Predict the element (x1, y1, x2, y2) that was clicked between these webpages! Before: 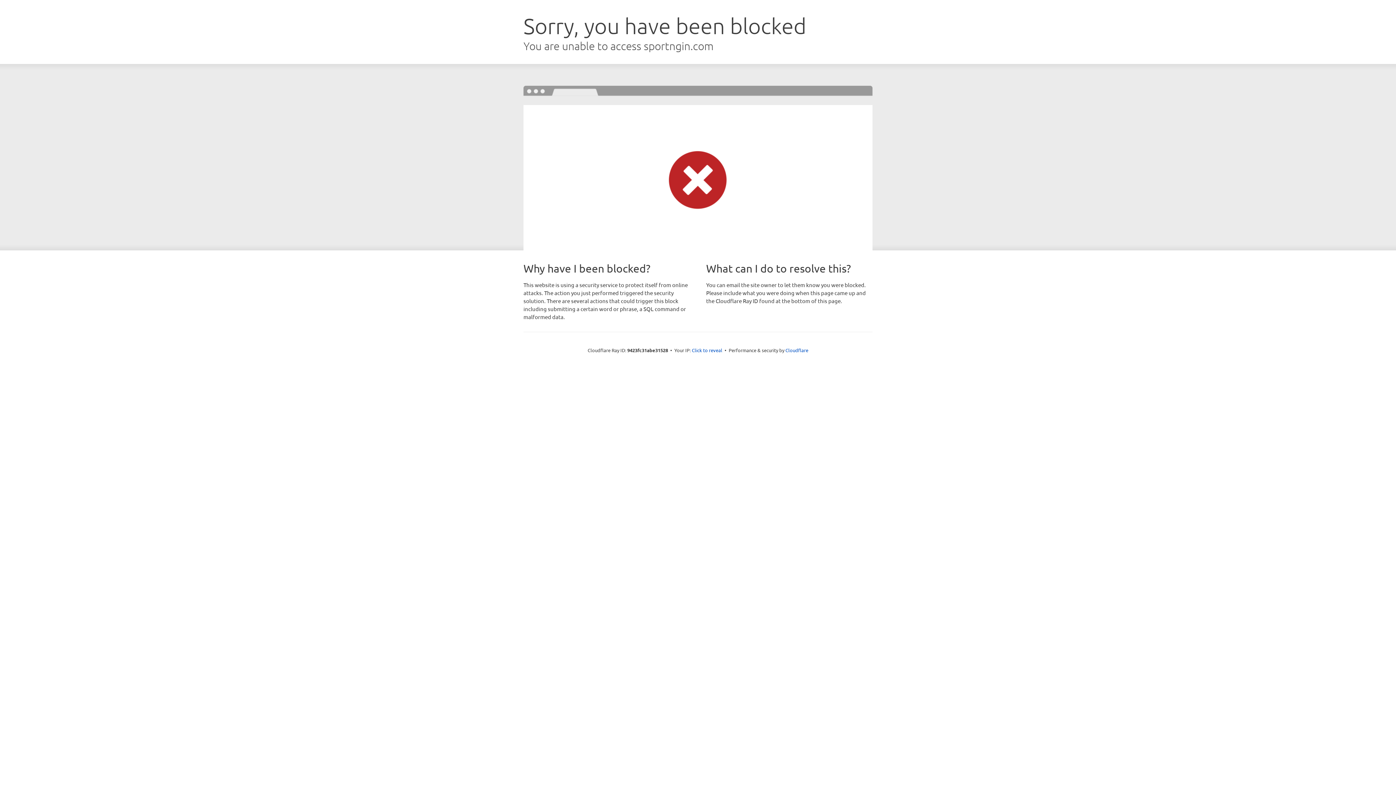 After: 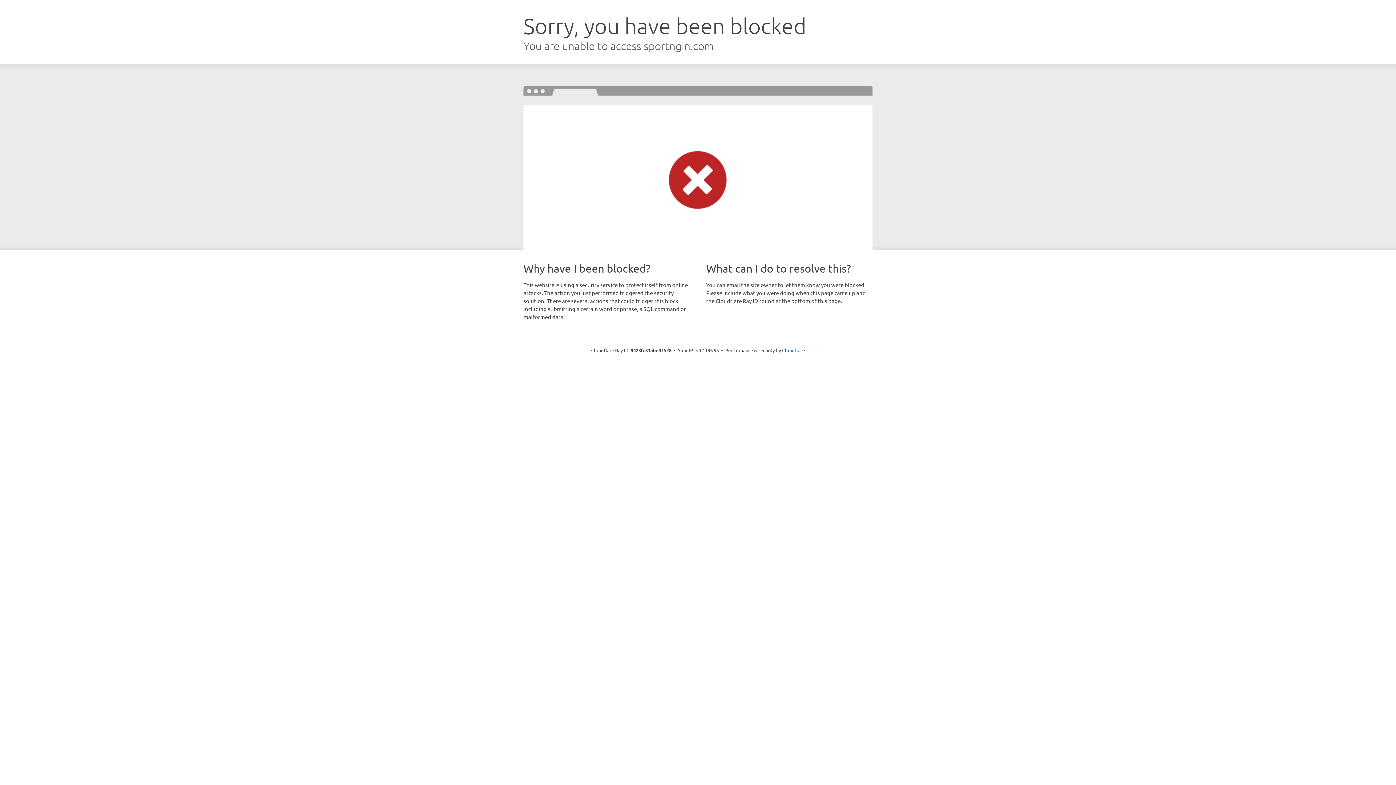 Action: label: Click to reveal bbox: (692, 346, 722, 353)